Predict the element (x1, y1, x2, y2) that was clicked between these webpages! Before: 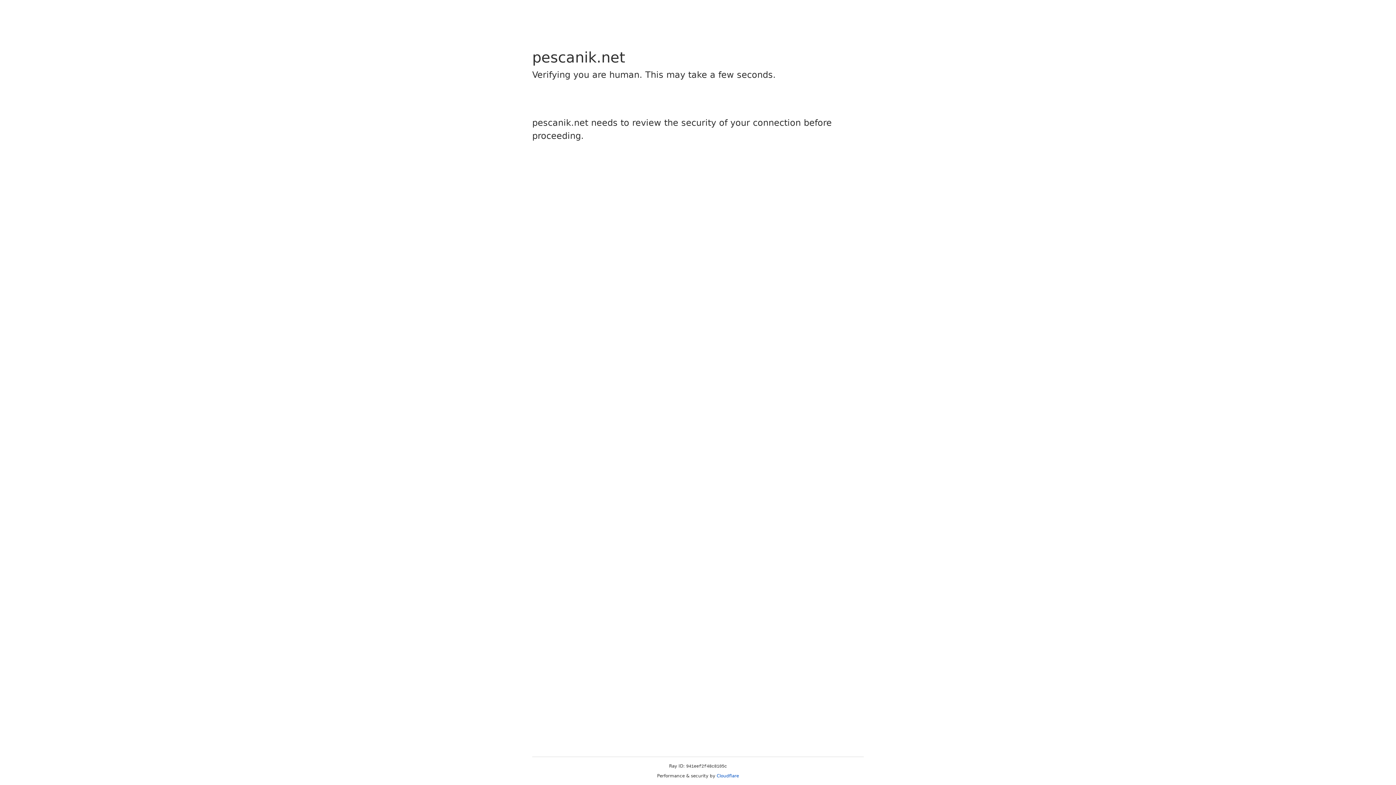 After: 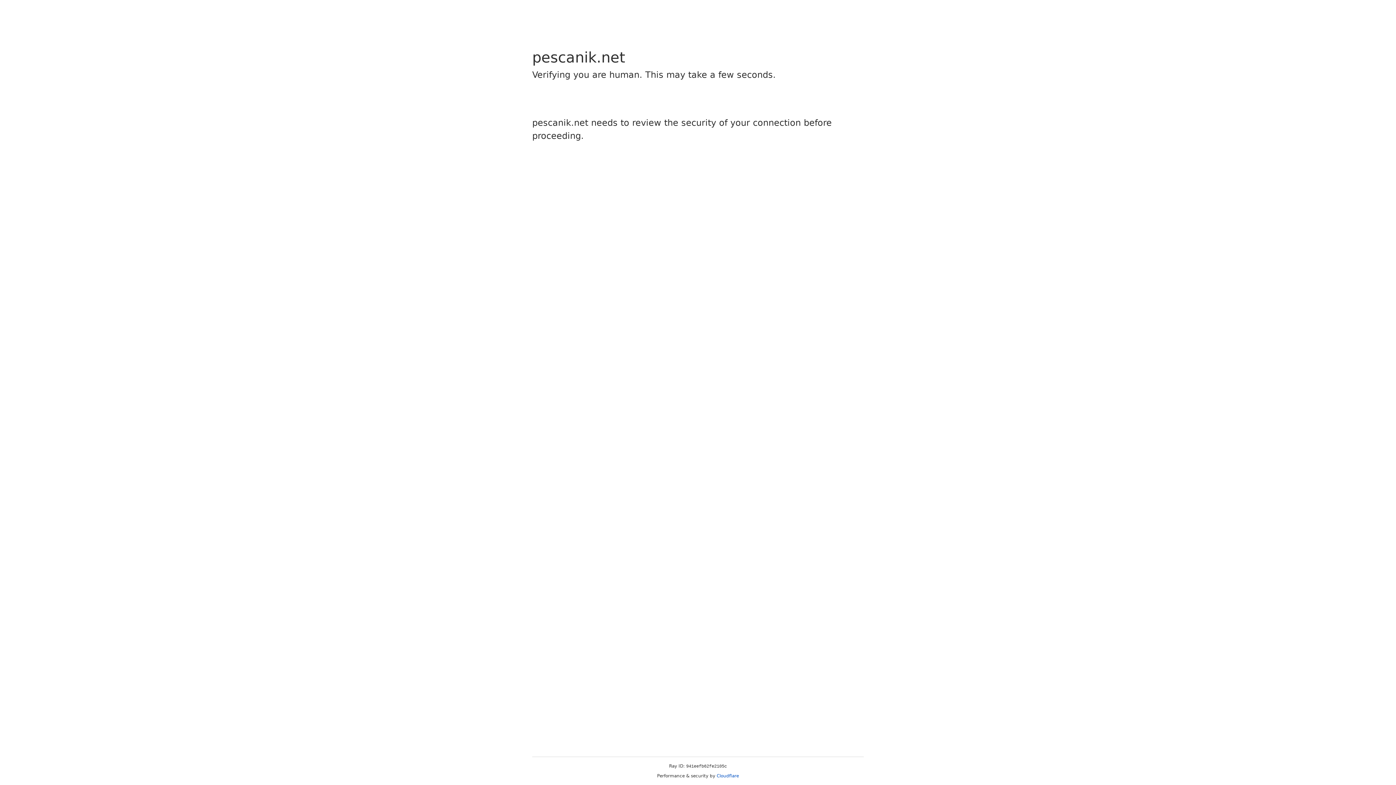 Action: label: Cloudflare bbox: (716, 773, 739, 778)